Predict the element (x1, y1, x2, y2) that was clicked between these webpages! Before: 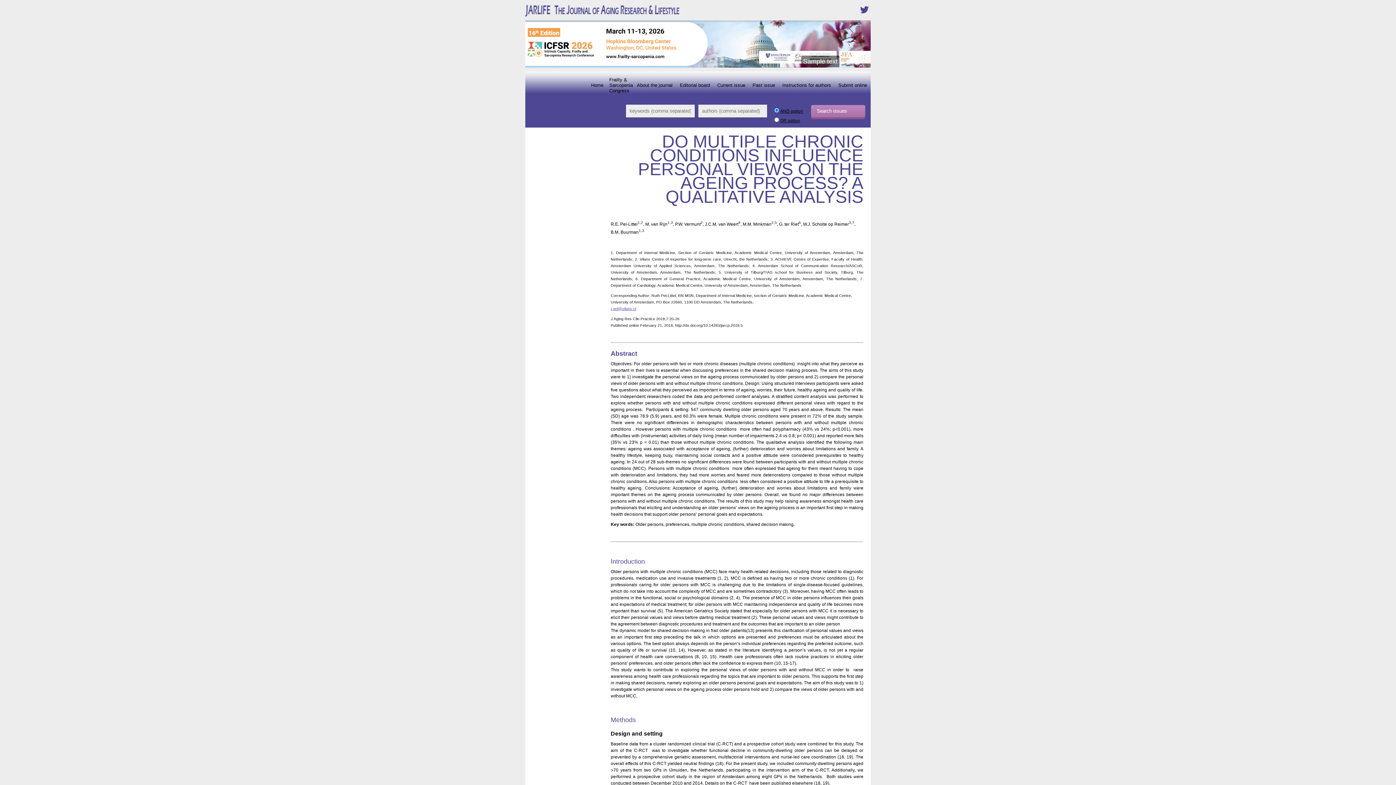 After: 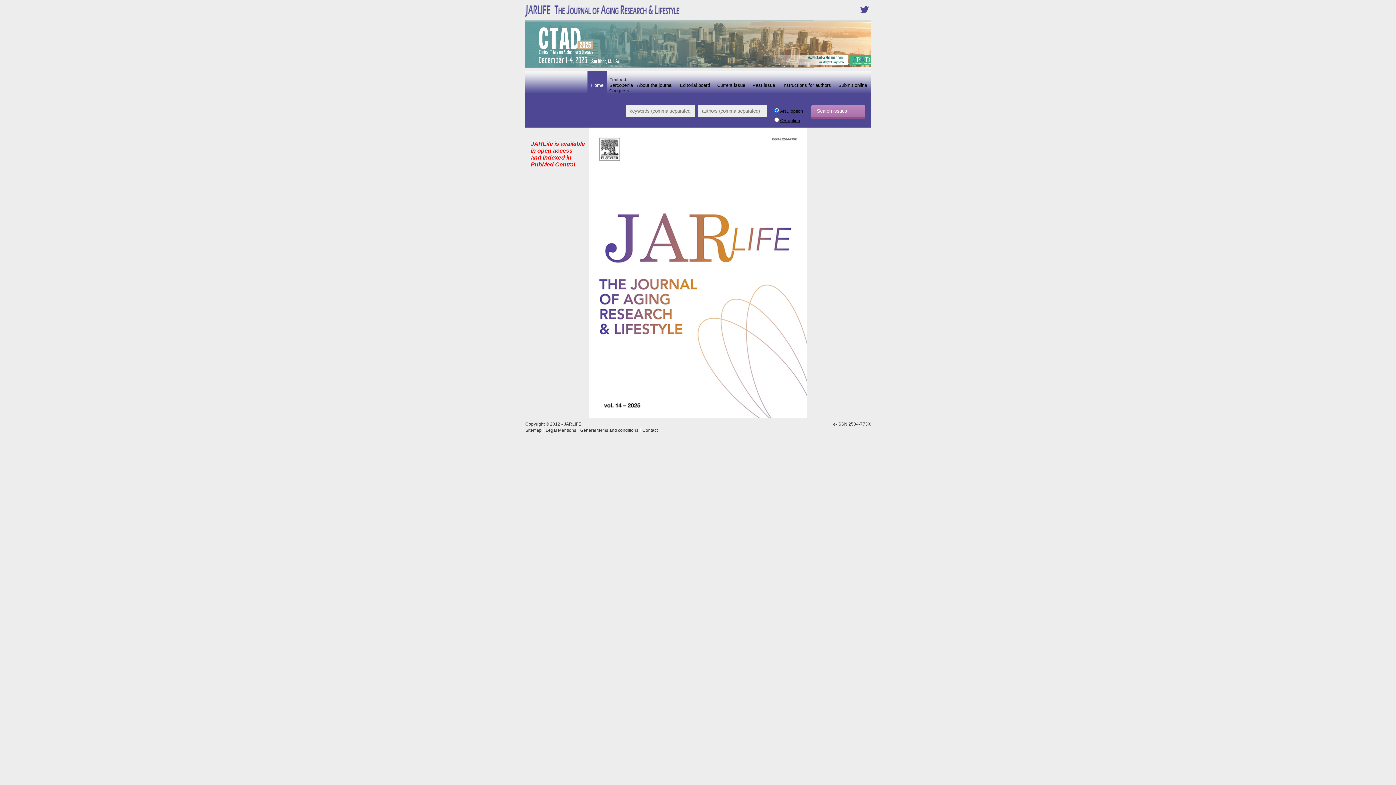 Action: bbox: (525, 13, 725, 18)